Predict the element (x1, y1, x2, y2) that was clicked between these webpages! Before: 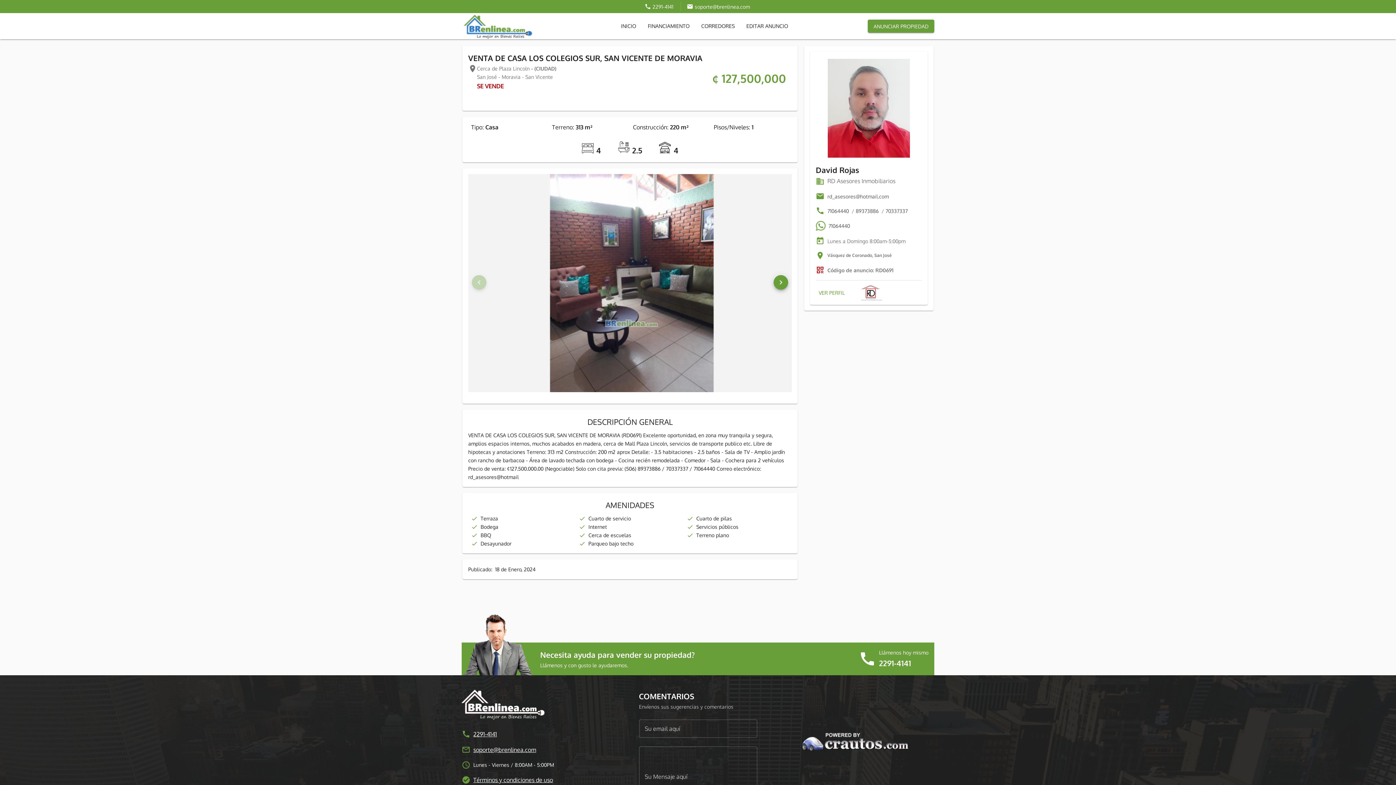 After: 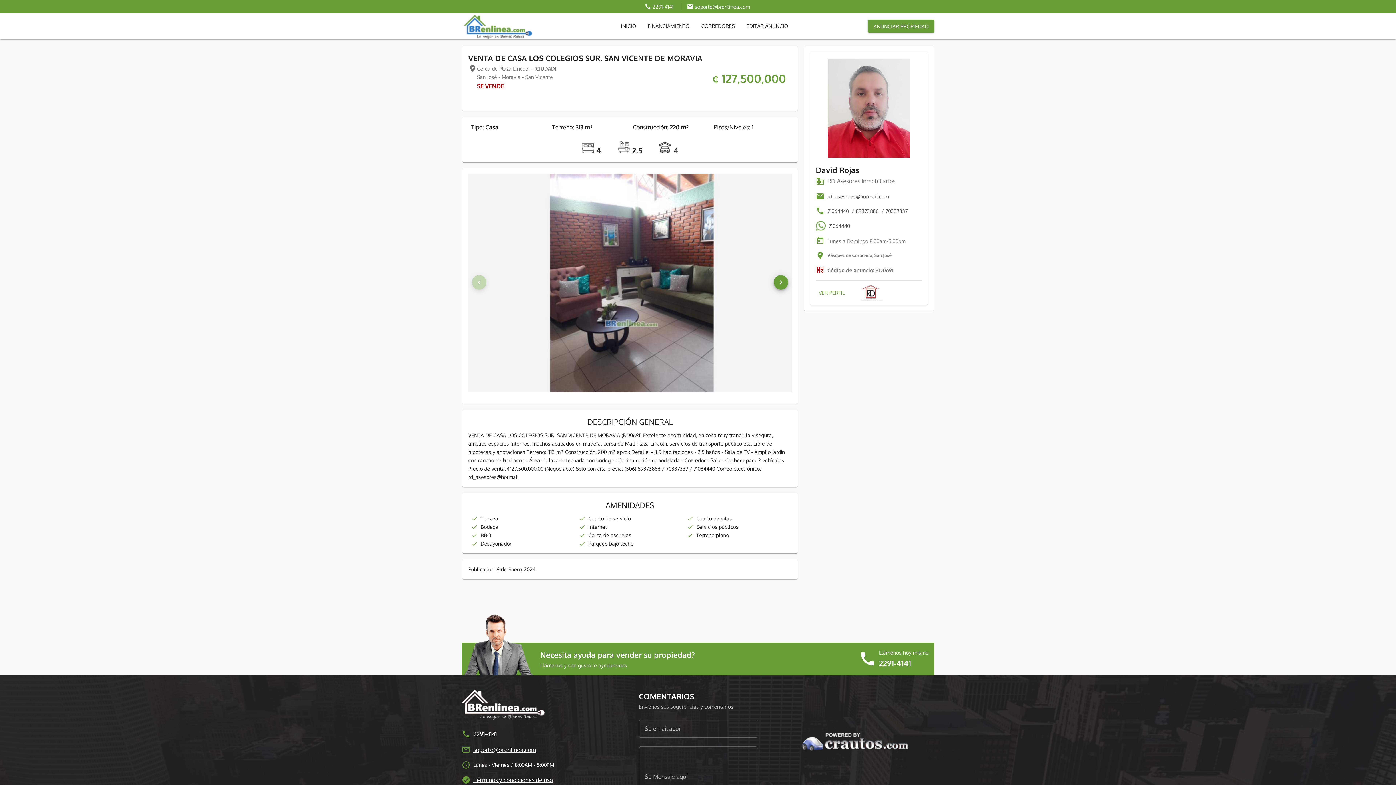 Action: bbox: (473, 746, 536, 753) label: soporte@brenlinea.com